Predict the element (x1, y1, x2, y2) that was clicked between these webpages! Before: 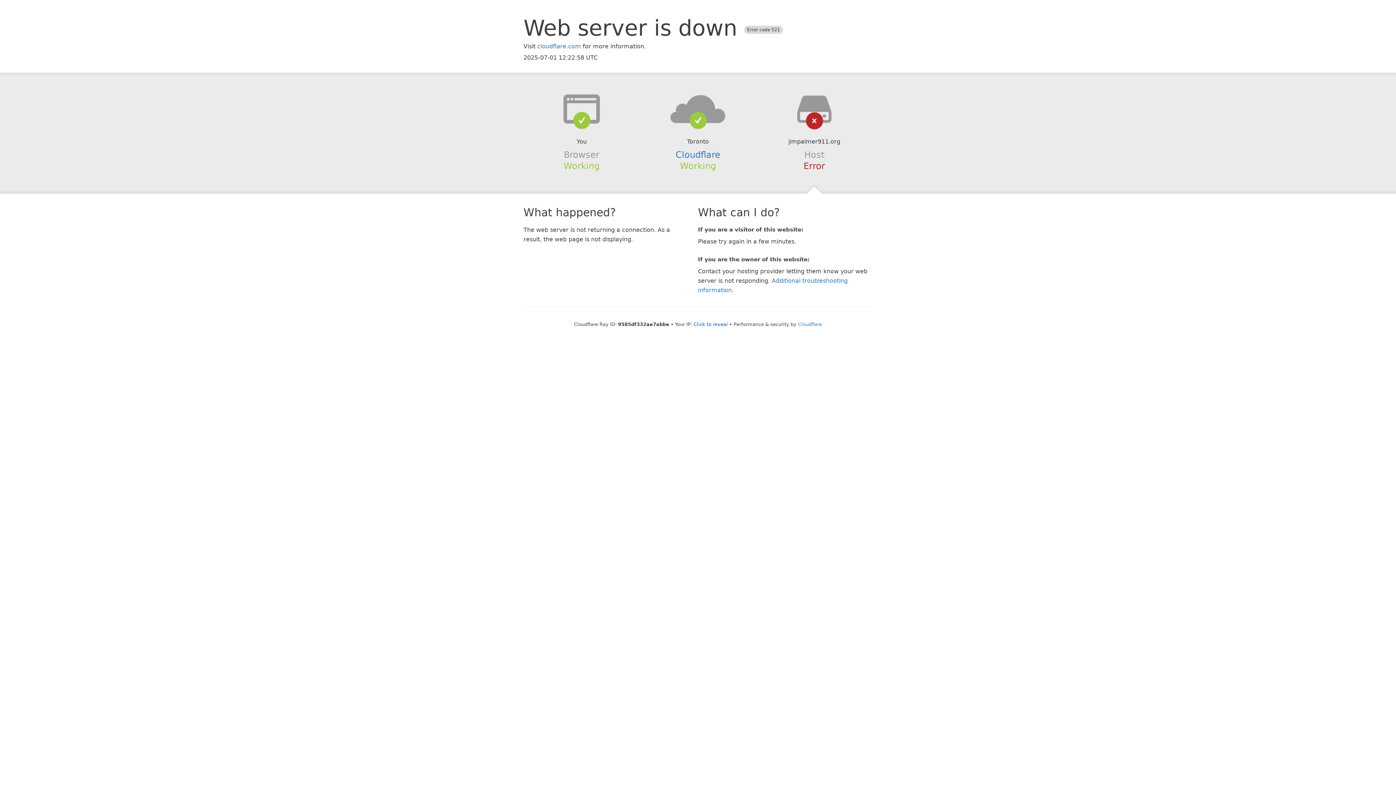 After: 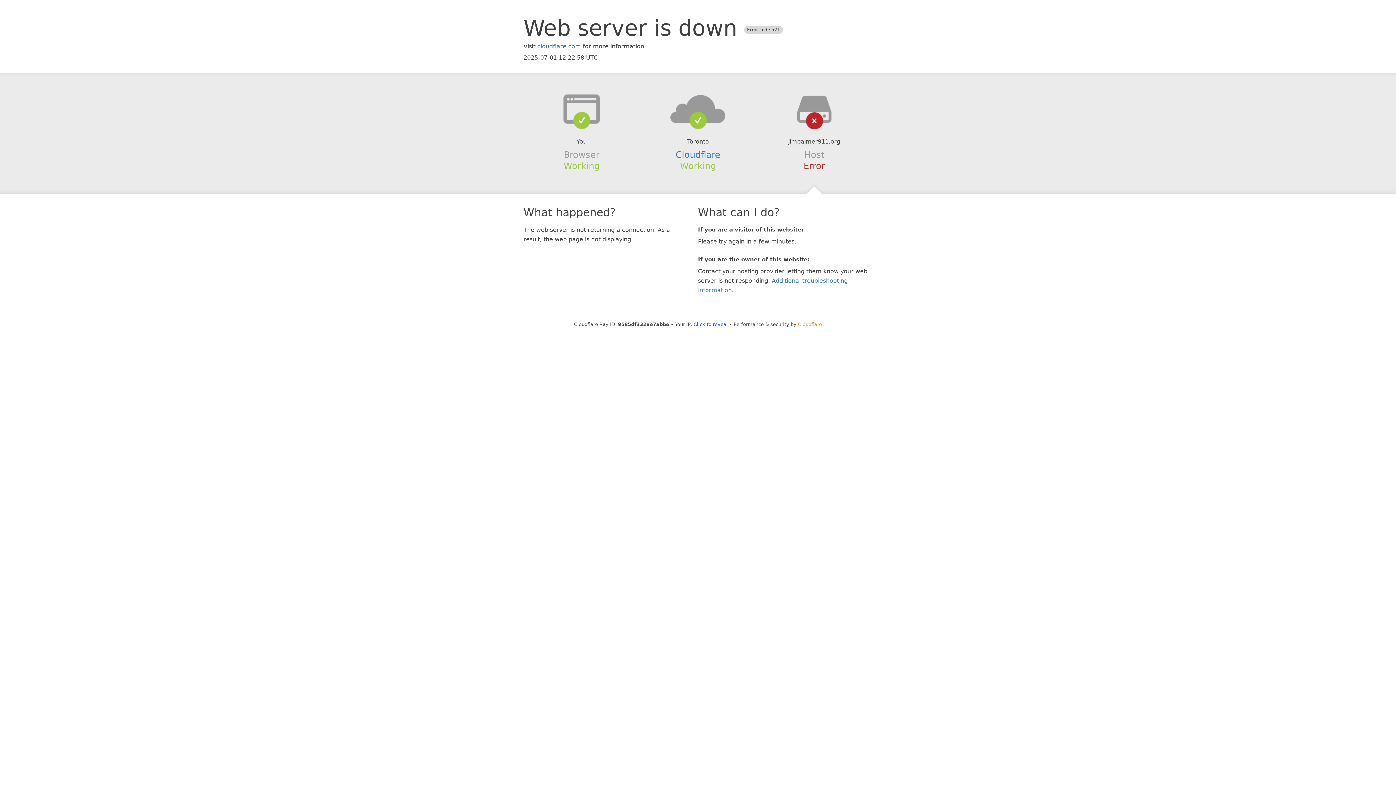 Action: bbox: (798, 321, 822, 327) label: Cloudflare